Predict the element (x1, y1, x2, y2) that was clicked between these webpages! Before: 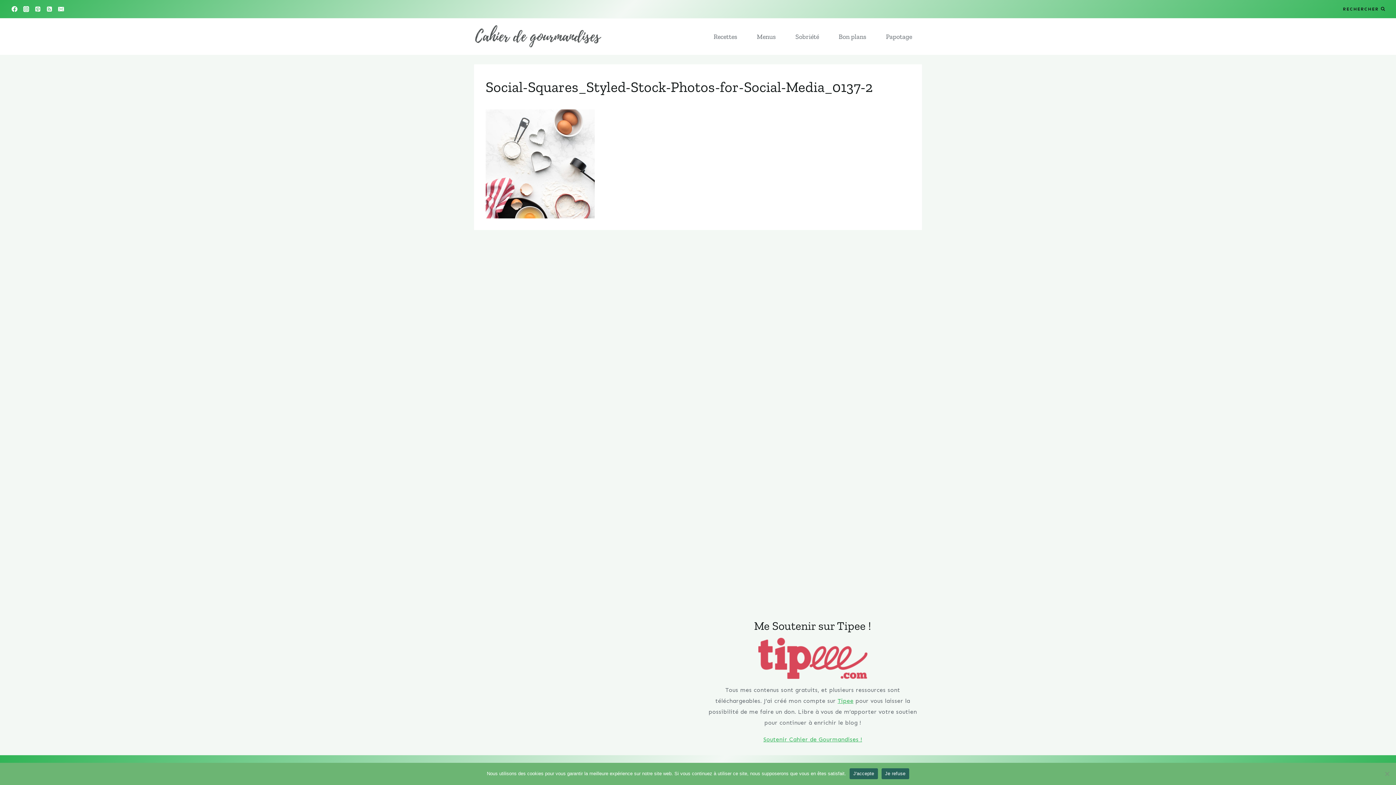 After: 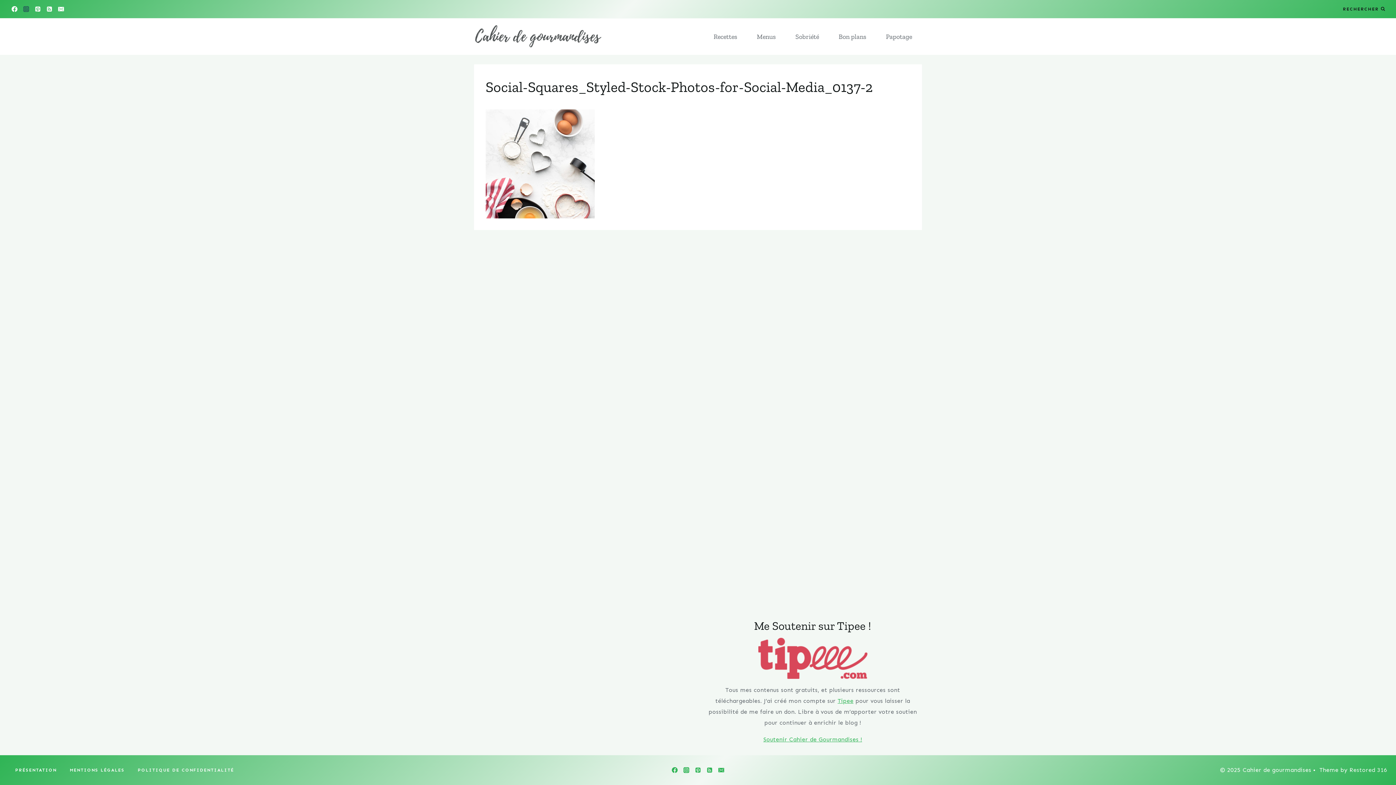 Action: label: Instagram bbox: (20, 3, 32, 14)